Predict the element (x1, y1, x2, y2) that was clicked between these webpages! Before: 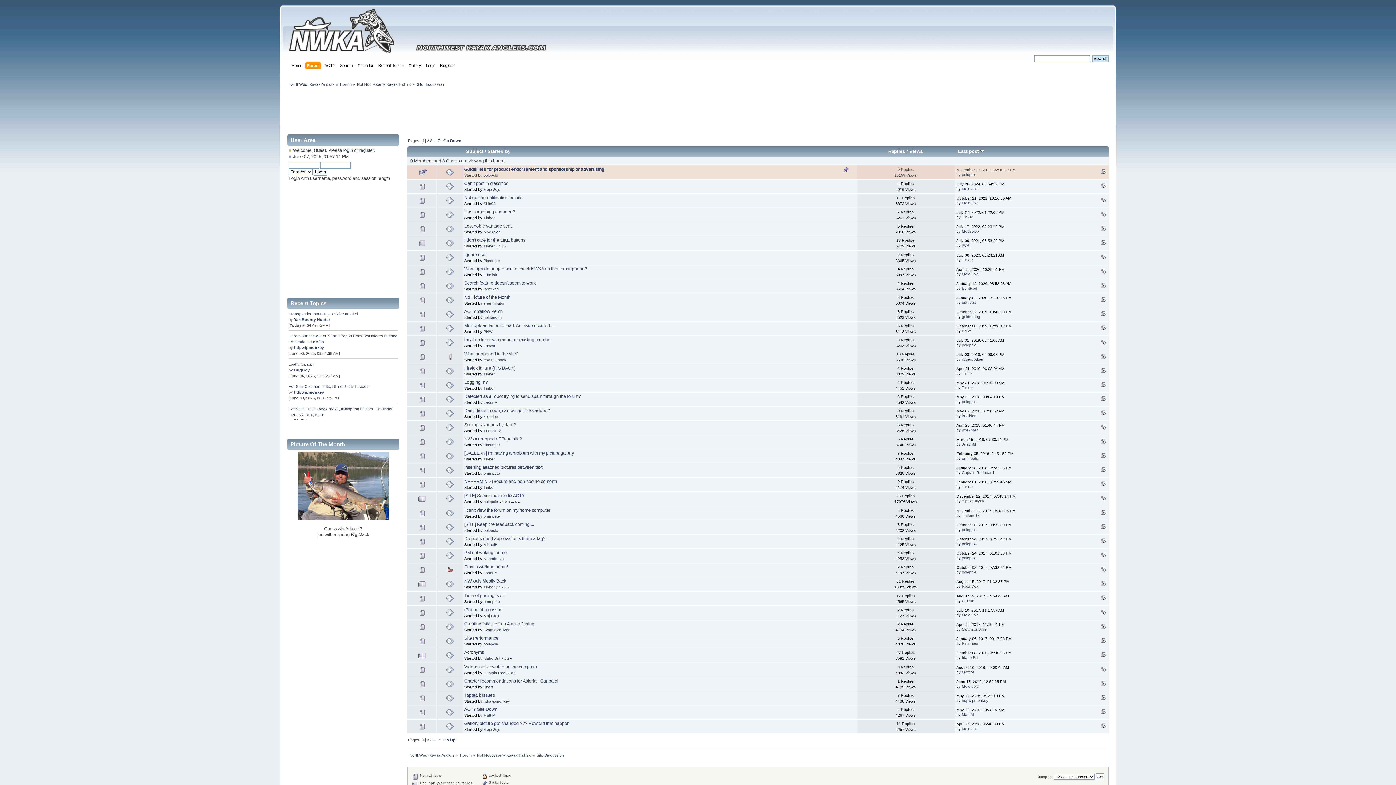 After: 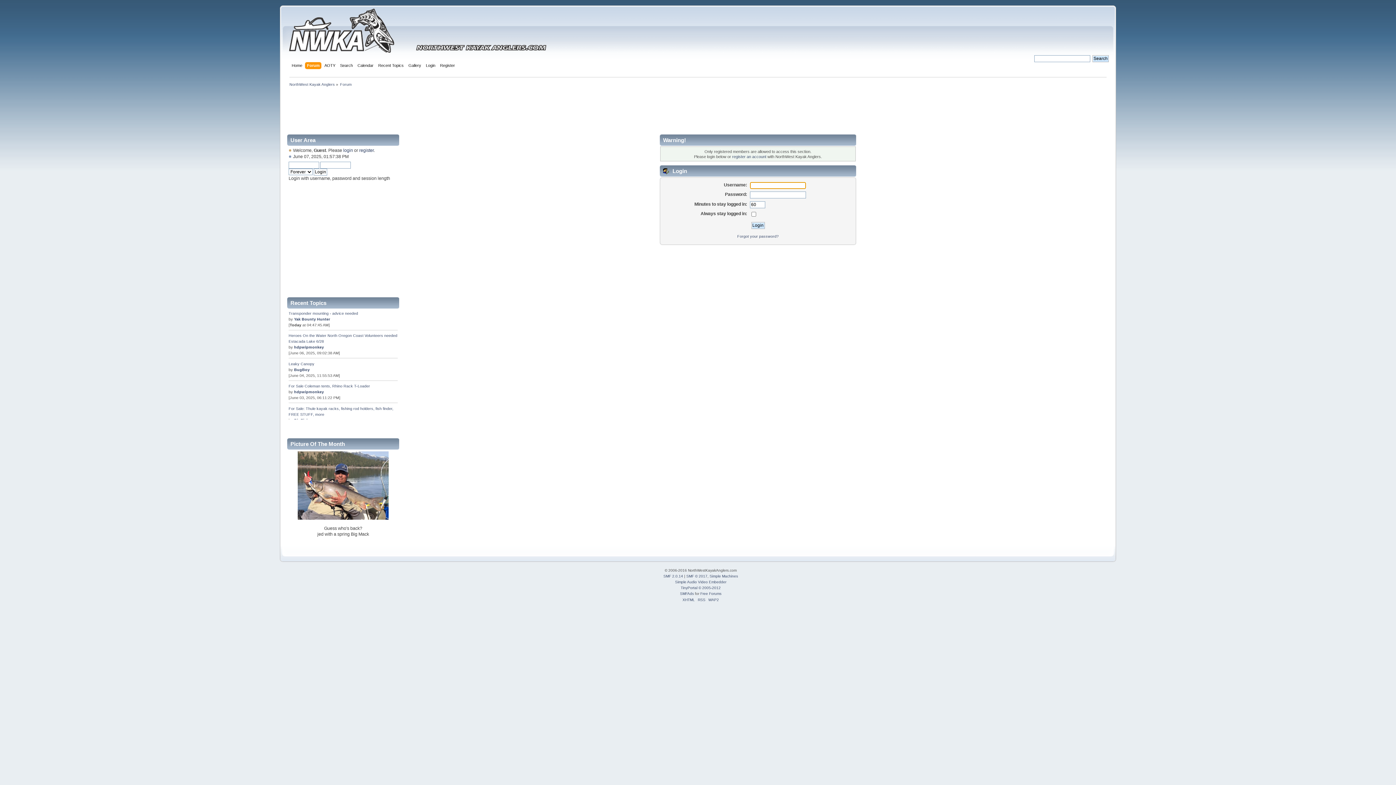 Action: bbox: (962, 655, 978, 659) label: Idaho Brit